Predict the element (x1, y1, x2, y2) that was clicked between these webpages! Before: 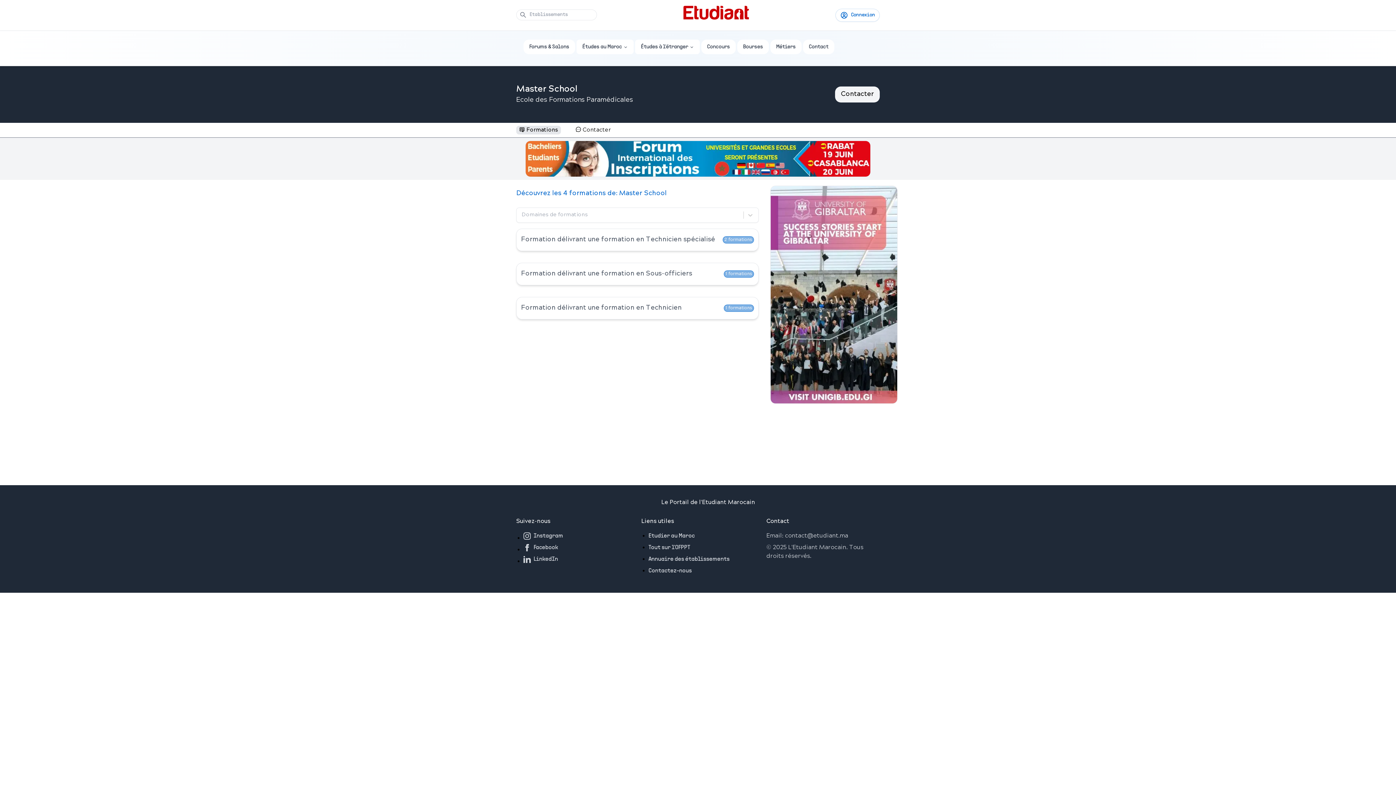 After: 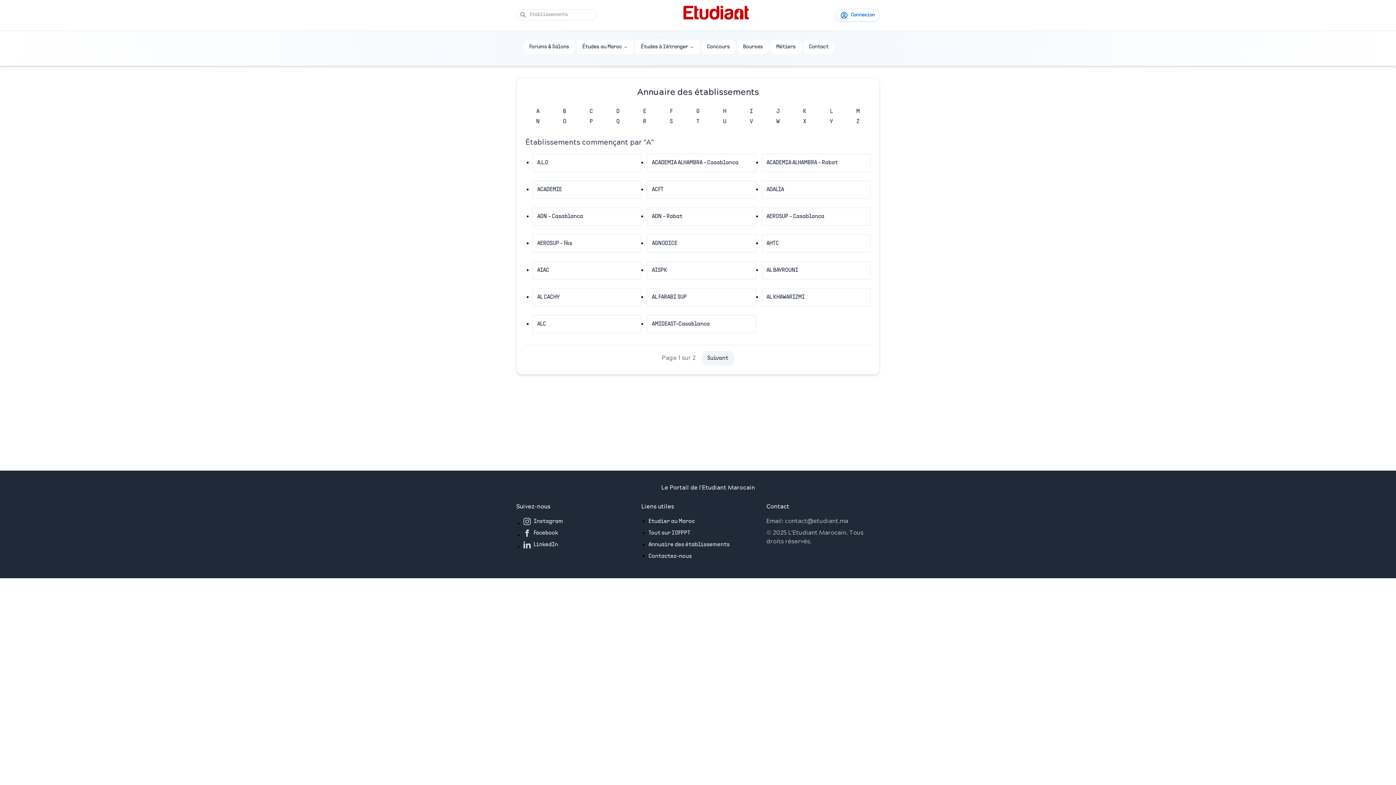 Action: label: Annuaire des établissements bbox: (648, 557, 729, 562)